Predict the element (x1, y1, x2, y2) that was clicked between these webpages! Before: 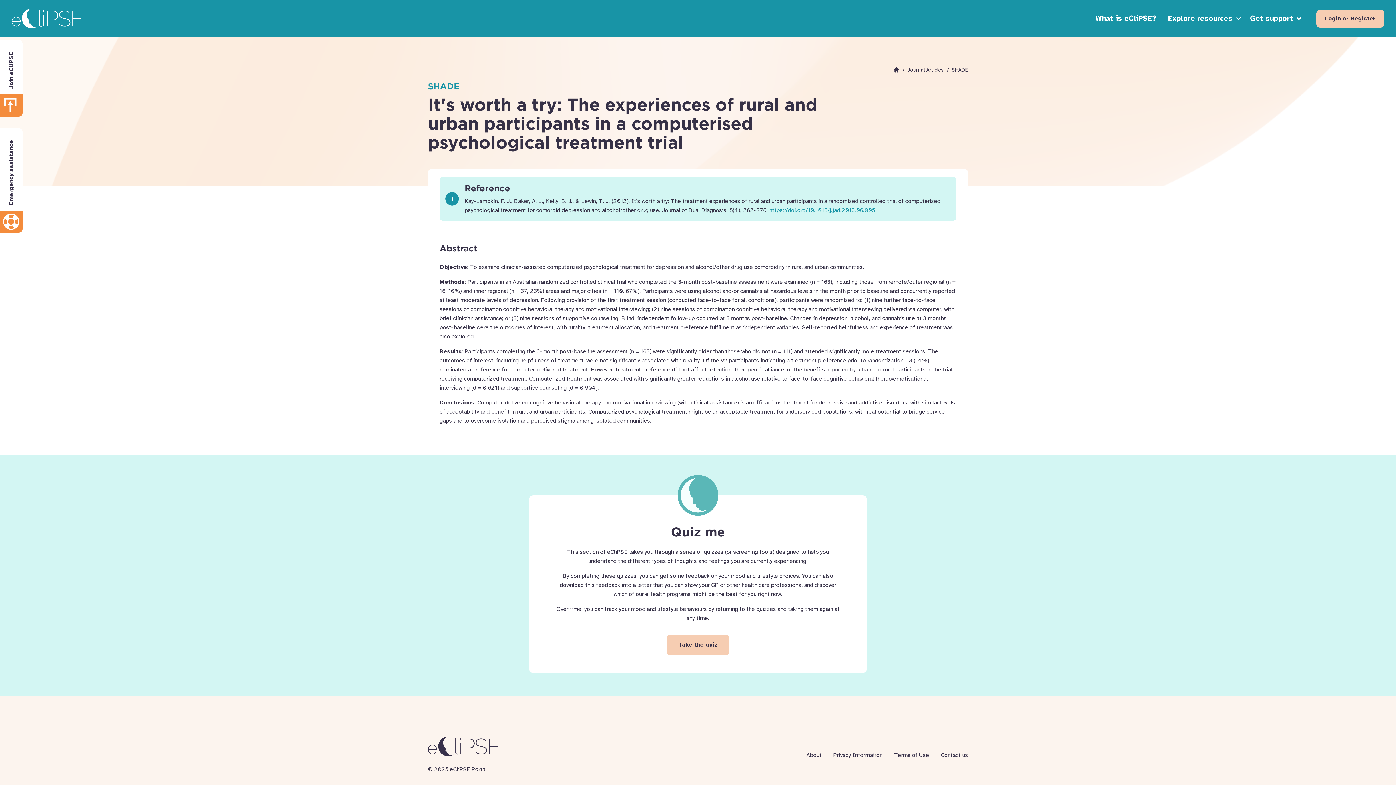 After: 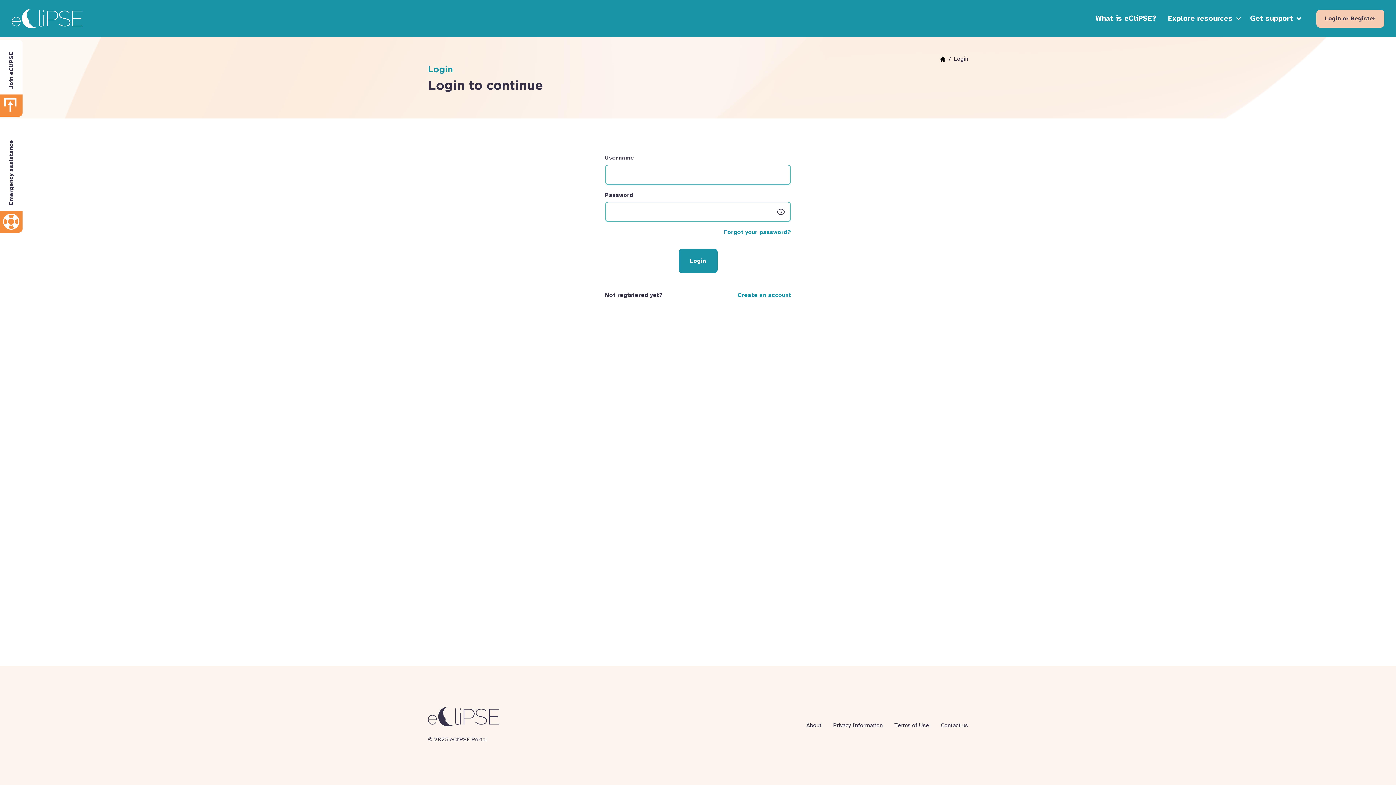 Action: label: Login or Register bbox: (1316, 9, 1384, 27)